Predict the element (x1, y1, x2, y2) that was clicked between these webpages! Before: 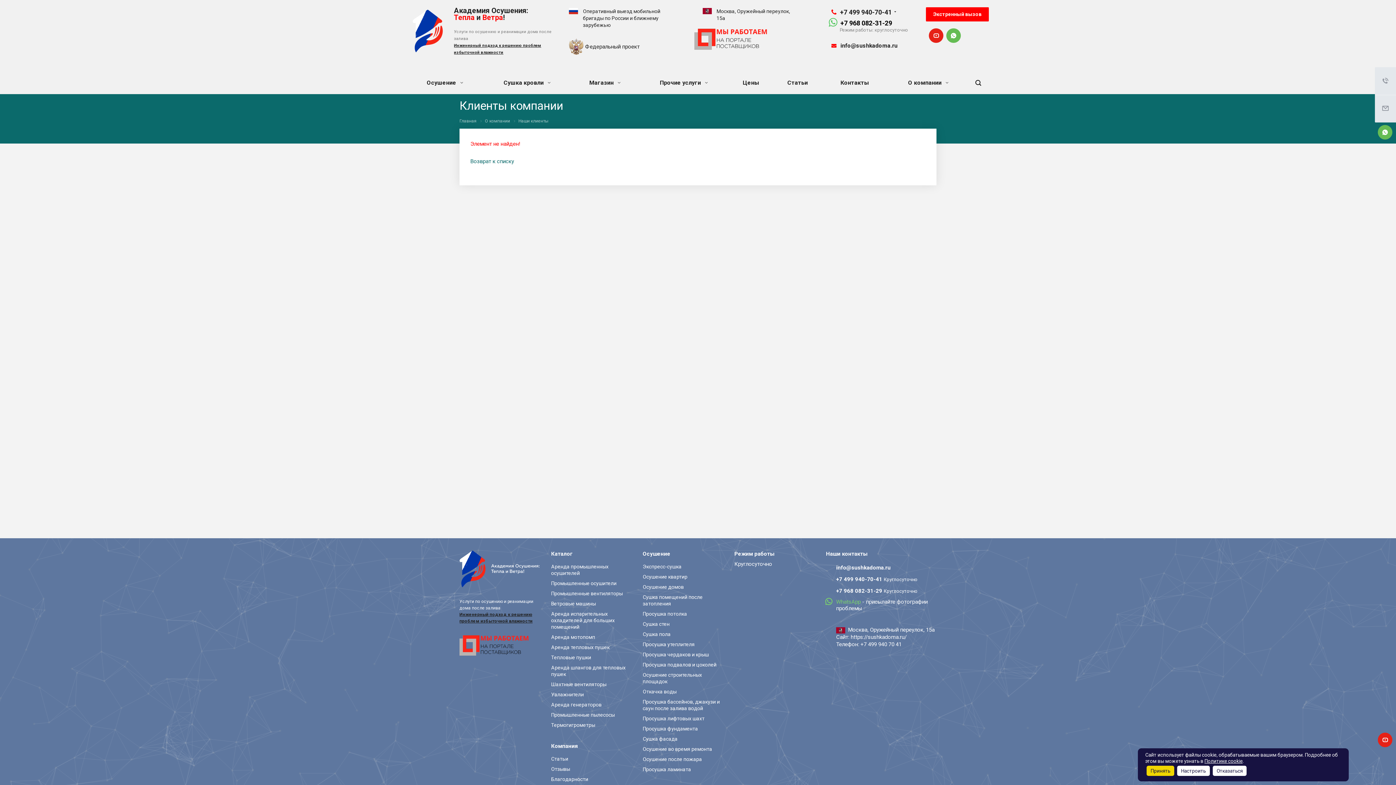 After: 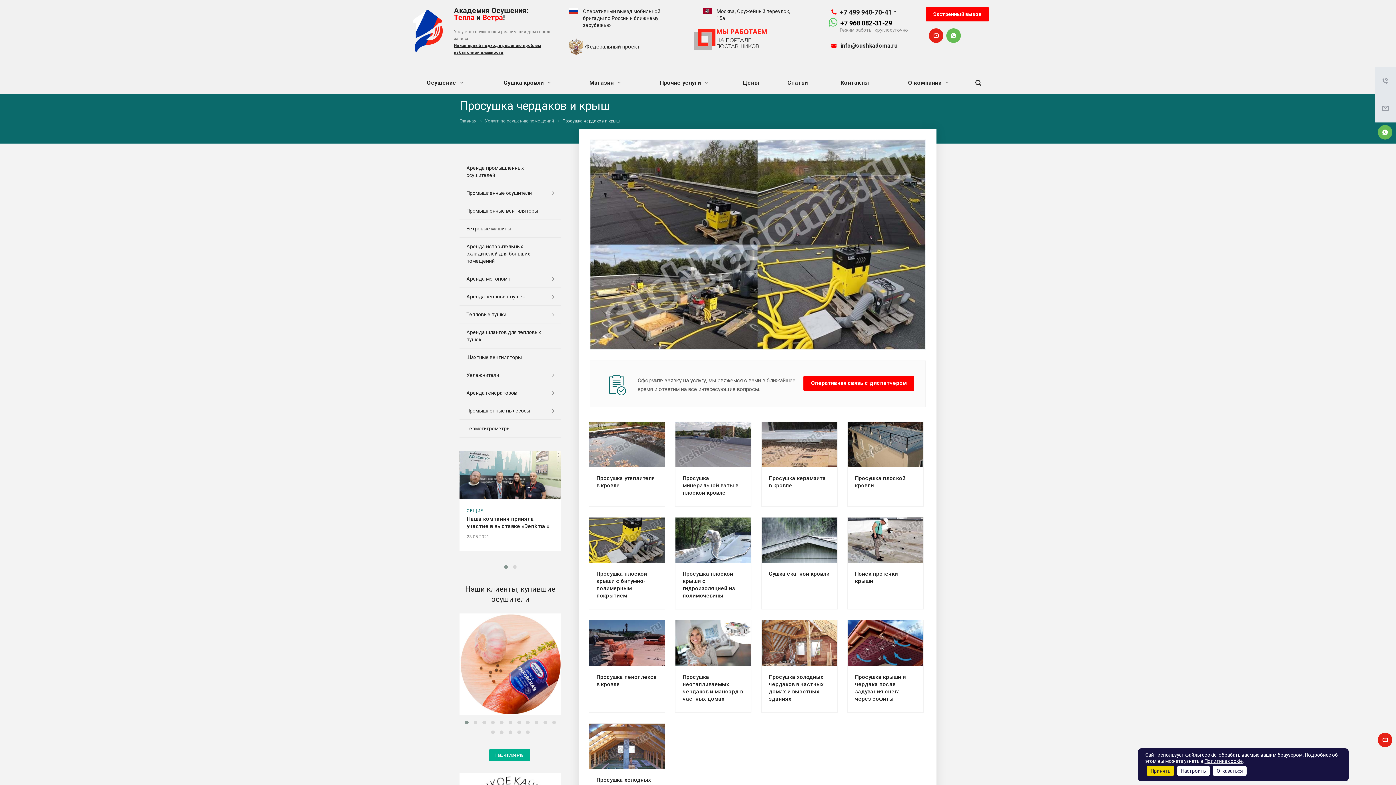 Action: bbox: (642, 652, 709, 657) label: Просушка чердаков и крыш